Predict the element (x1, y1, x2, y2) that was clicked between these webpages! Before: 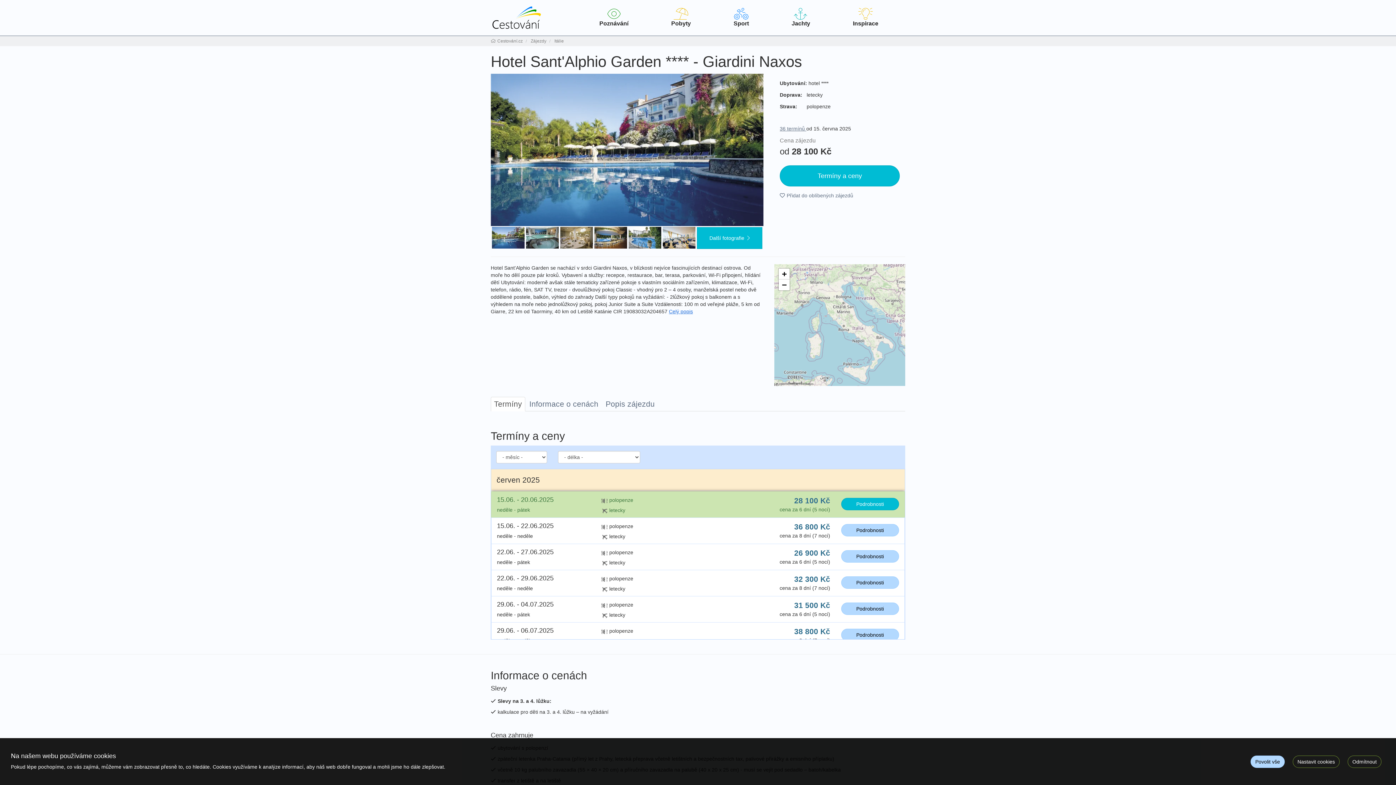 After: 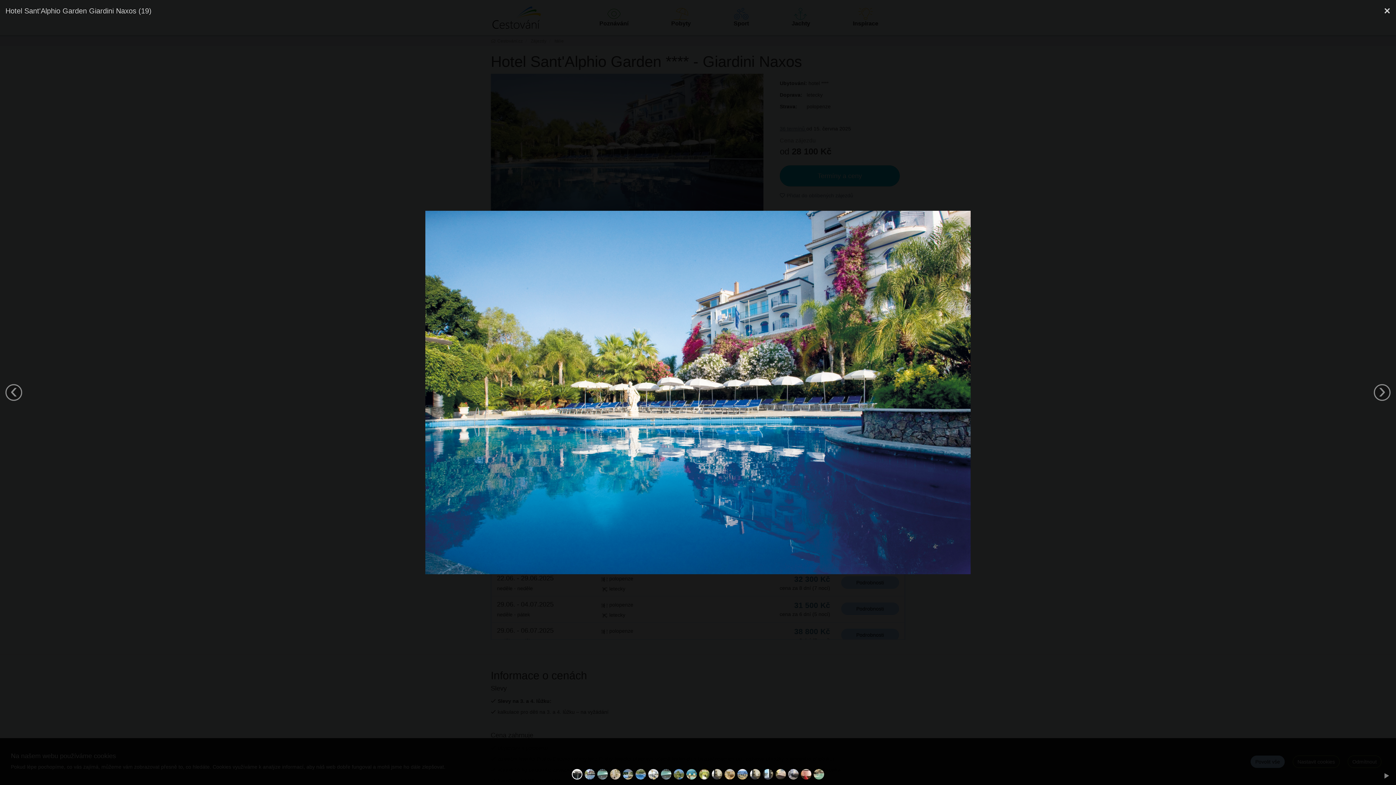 Action: bbox: (490, 73, 763, 226)